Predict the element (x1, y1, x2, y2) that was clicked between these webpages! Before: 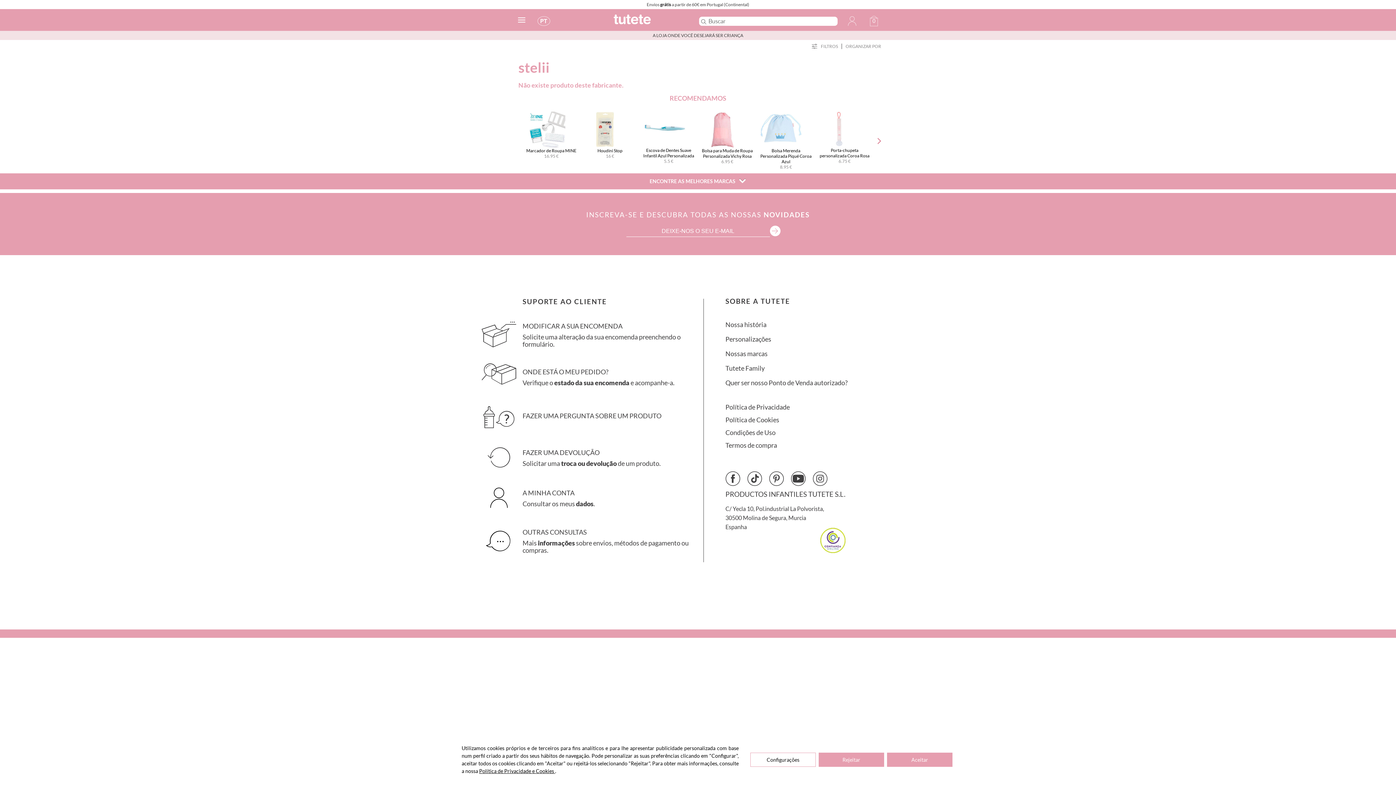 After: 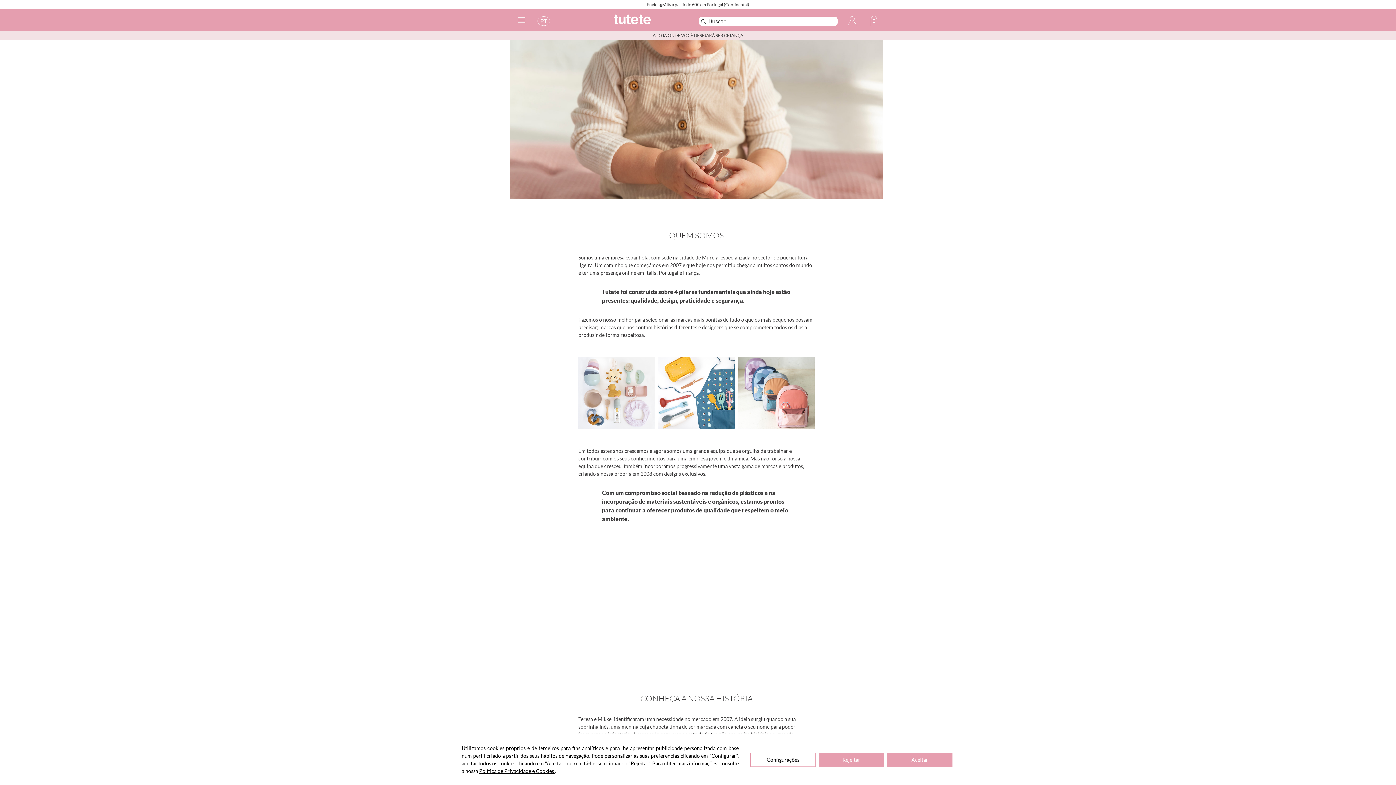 Action: bbox: (725, 322, 766, 327) label: Nossa história